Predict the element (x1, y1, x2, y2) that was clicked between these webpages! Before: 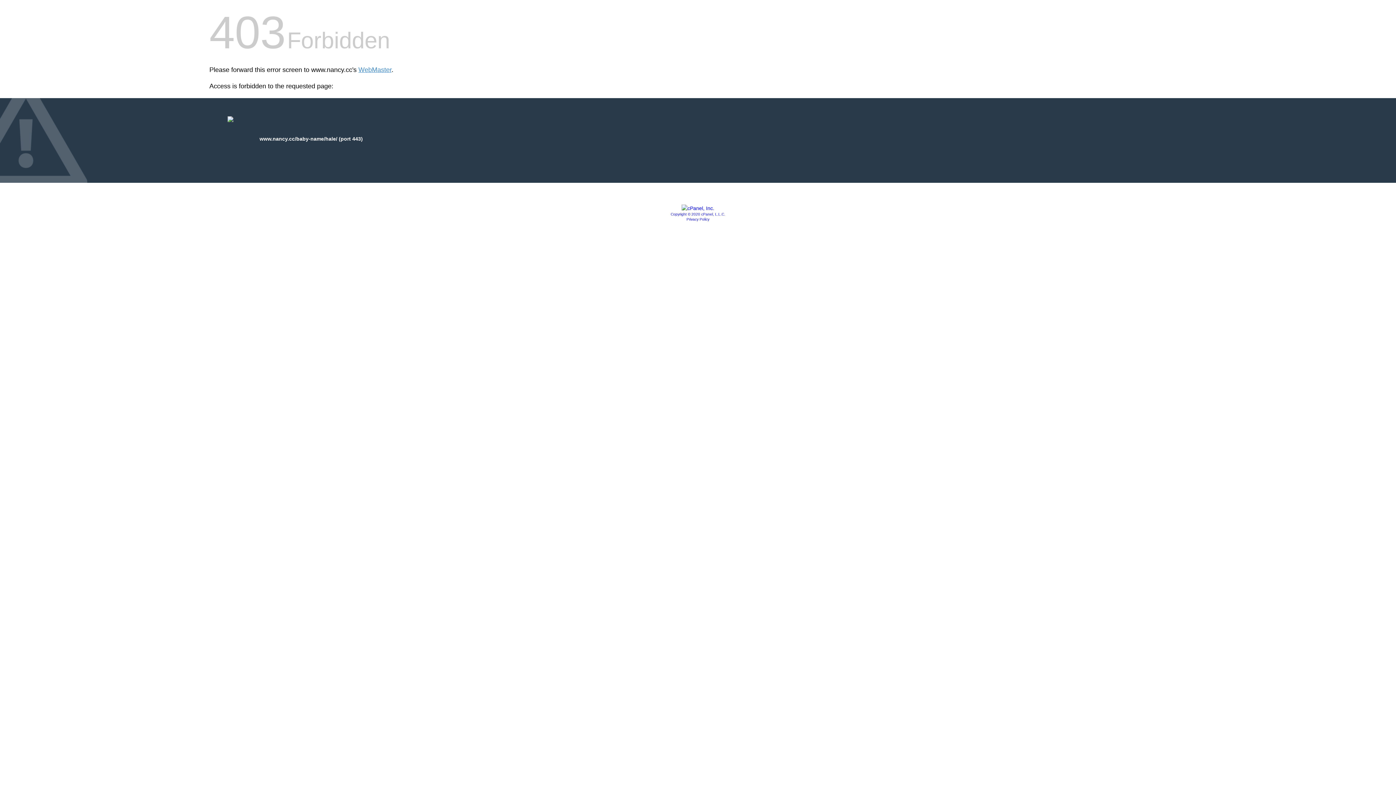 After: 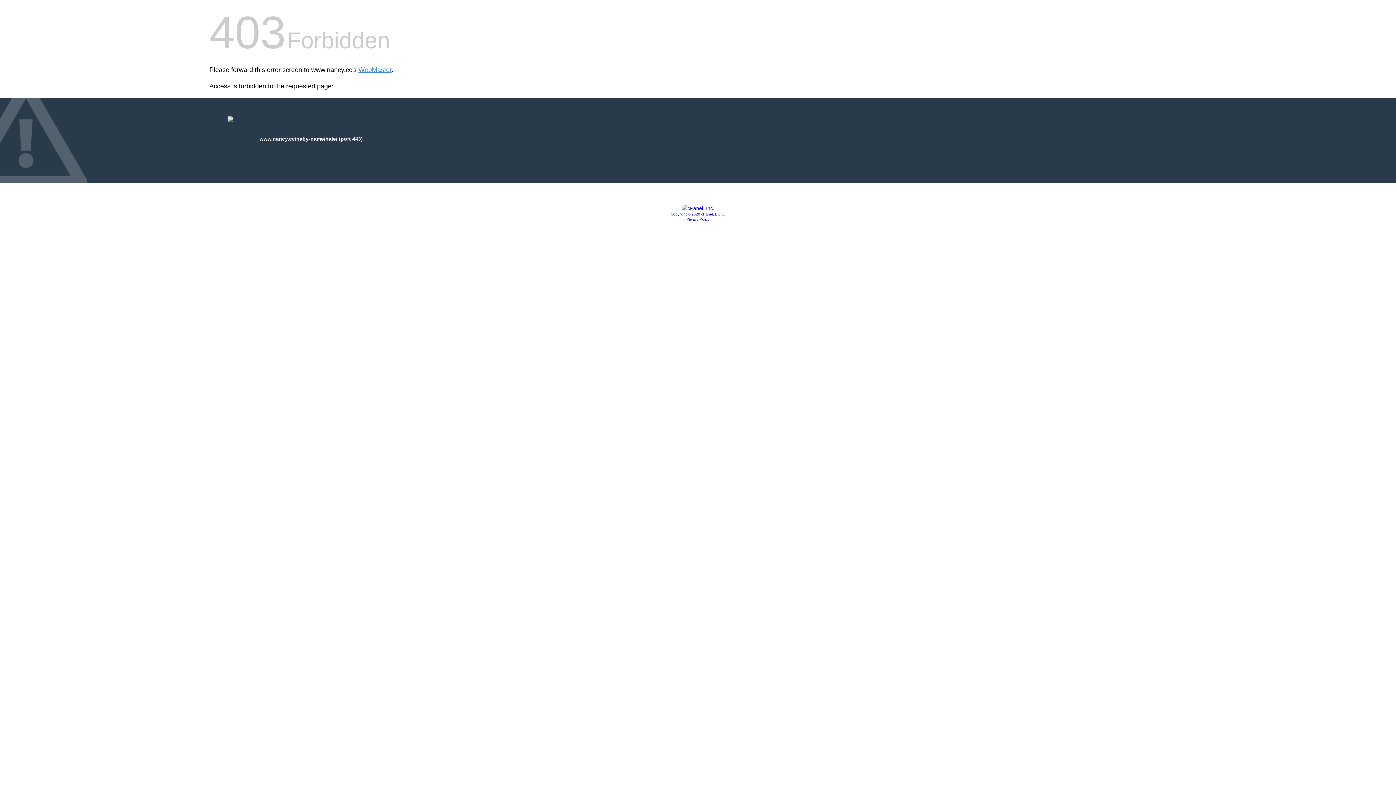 Action: bbox: (681, 205, 714, 211)